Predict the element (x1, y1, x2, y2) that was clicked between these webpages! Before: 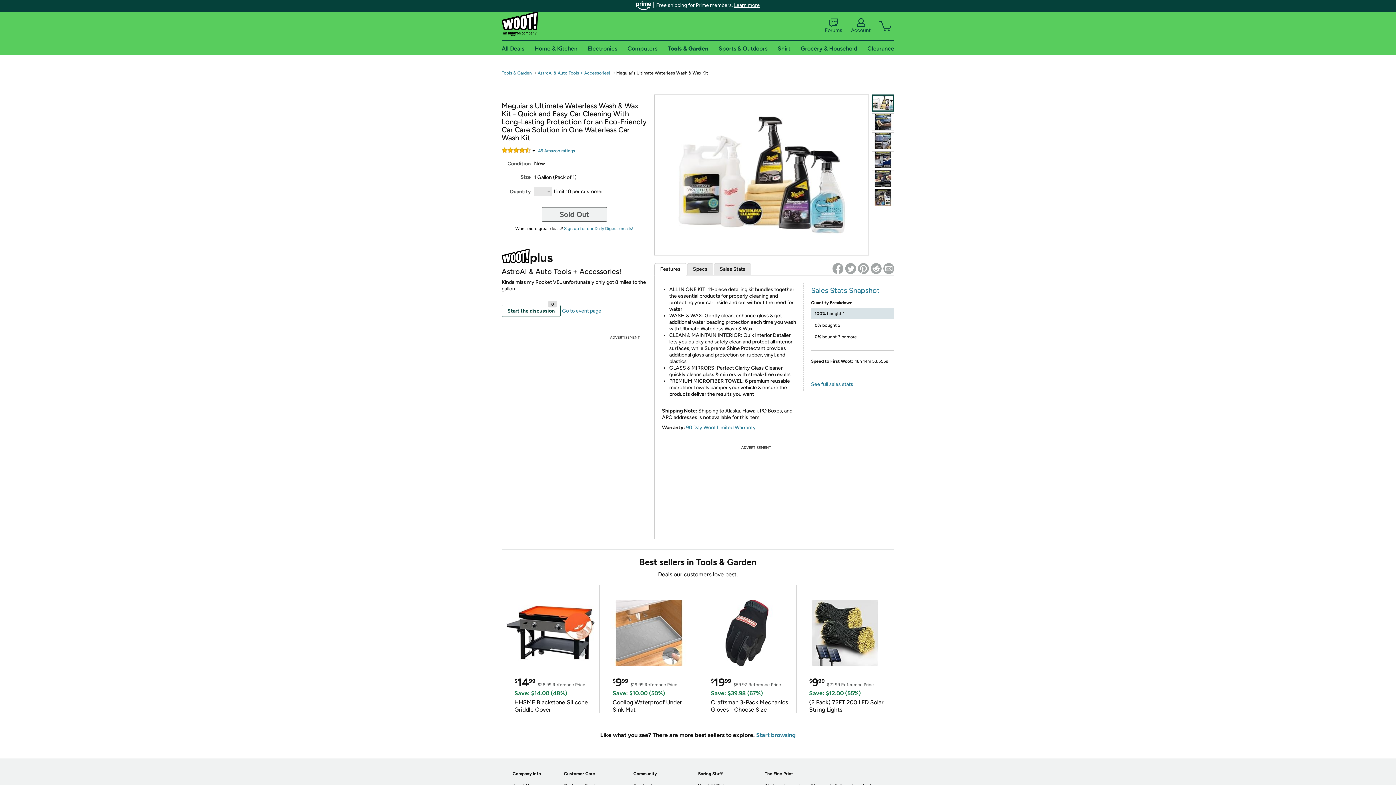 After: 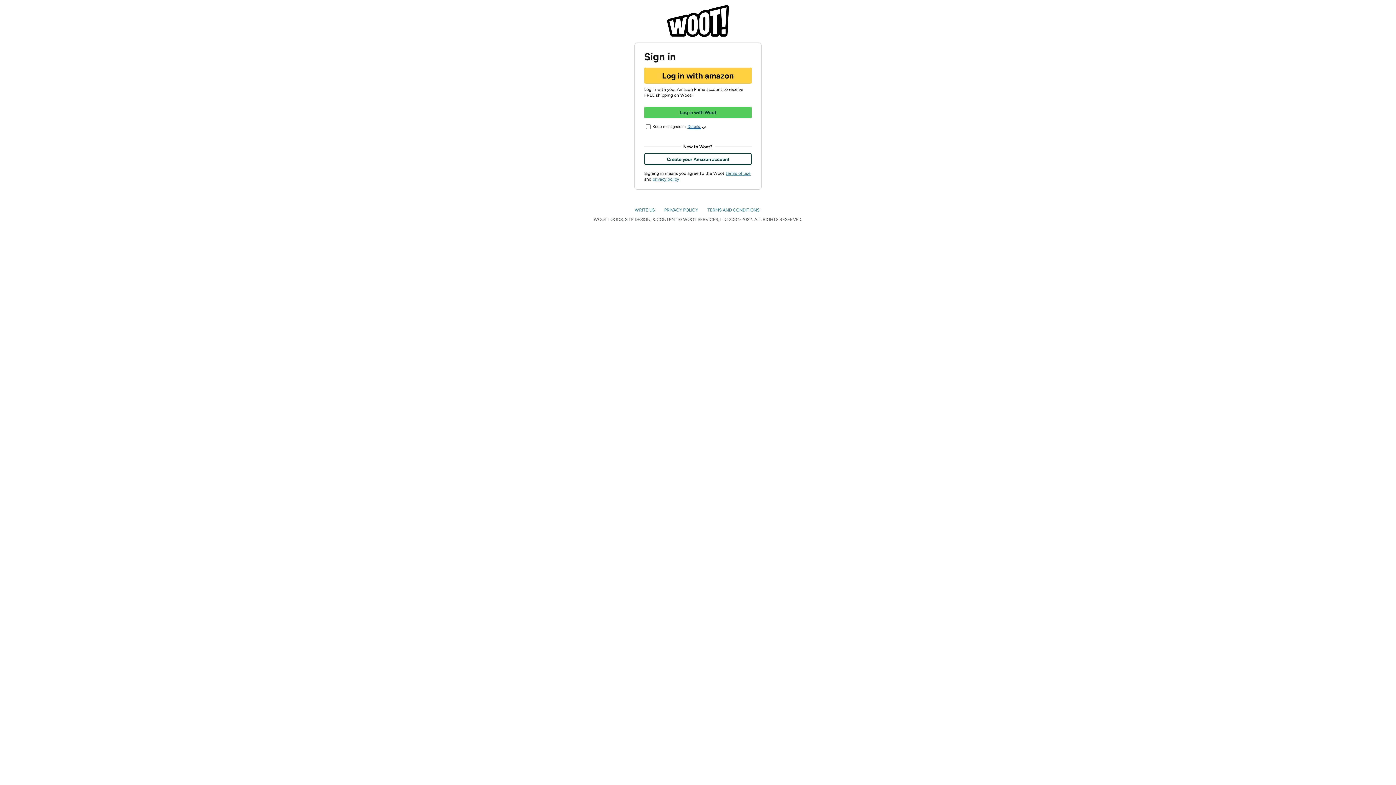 Action: bbox: (851, 18, 870, 33) label: Account